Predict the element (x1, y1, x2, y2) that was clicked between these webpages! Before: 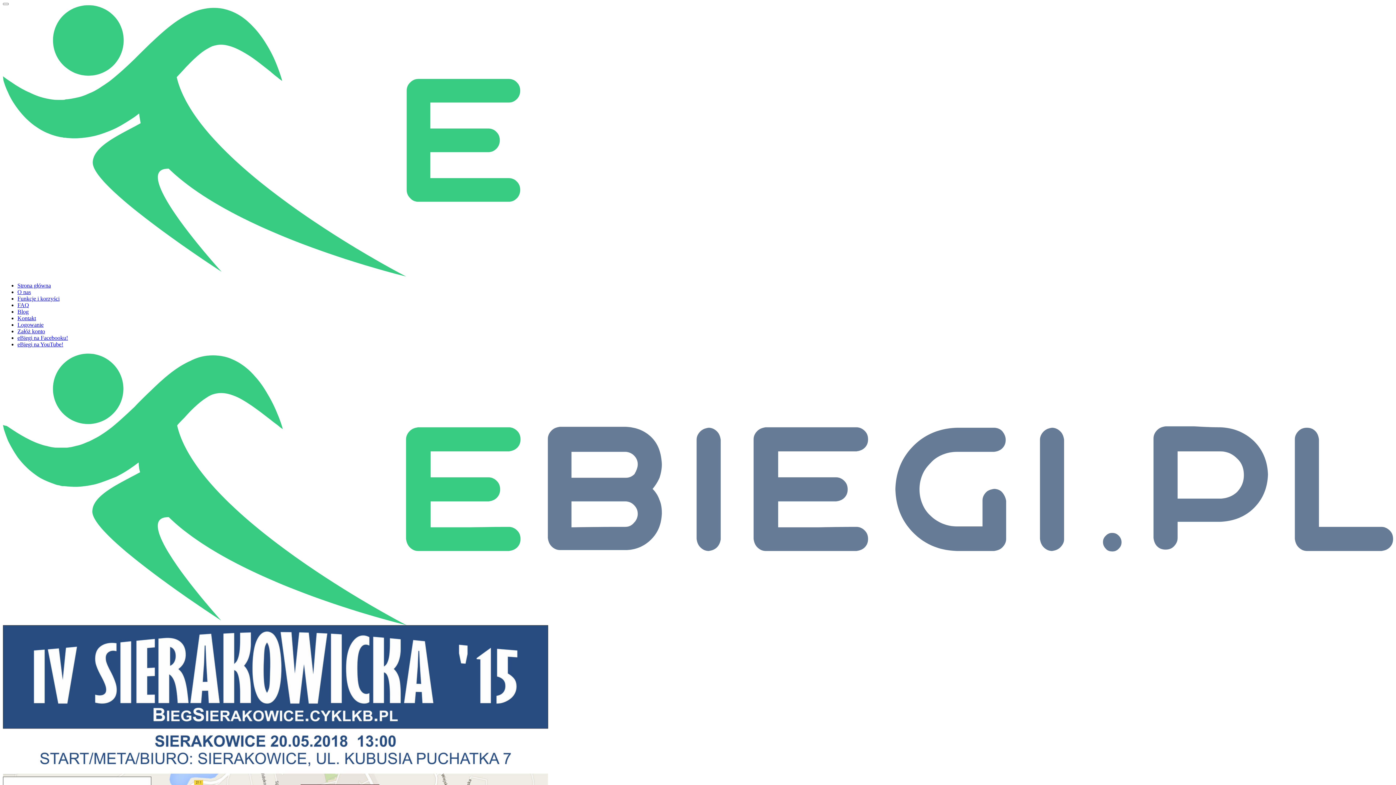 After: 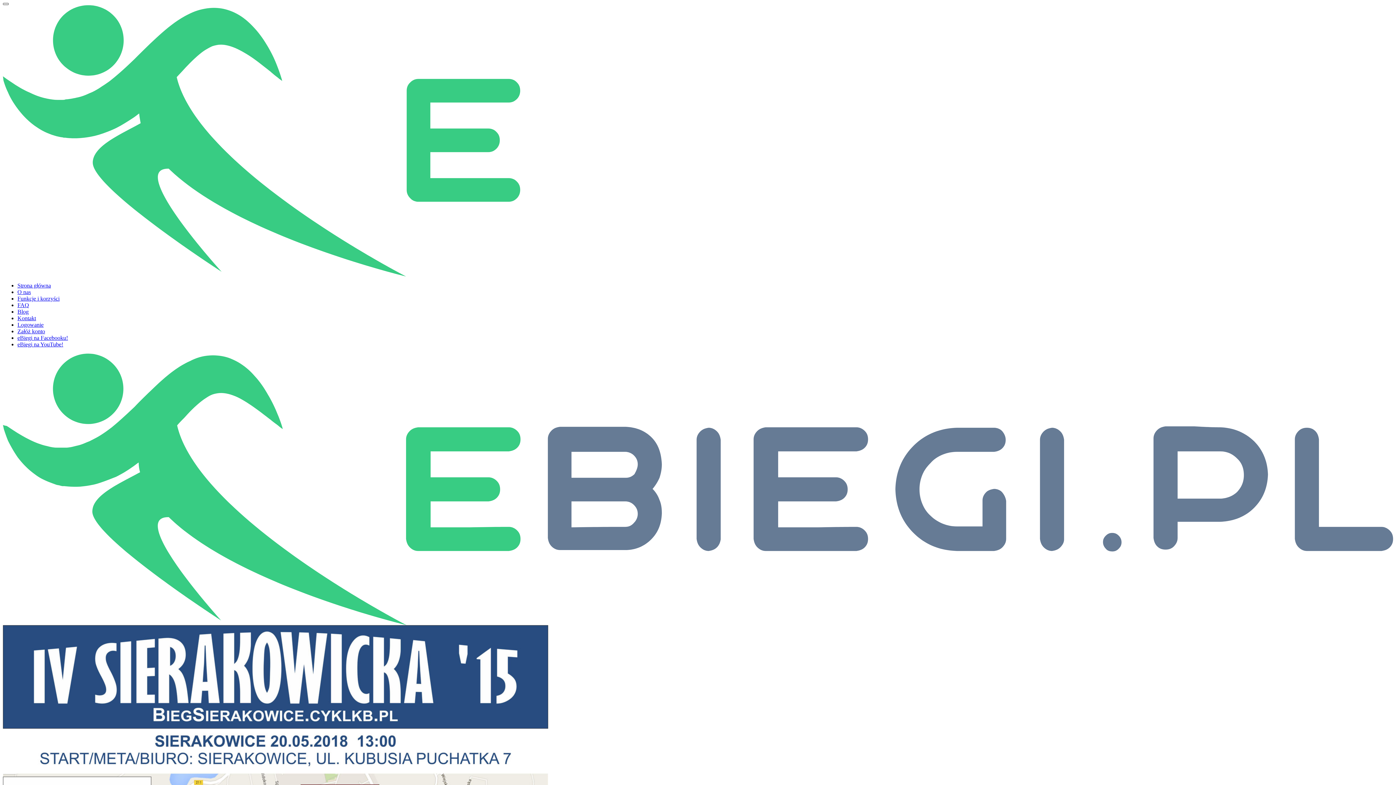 Action: bbox: (2, 2, 8, 5)